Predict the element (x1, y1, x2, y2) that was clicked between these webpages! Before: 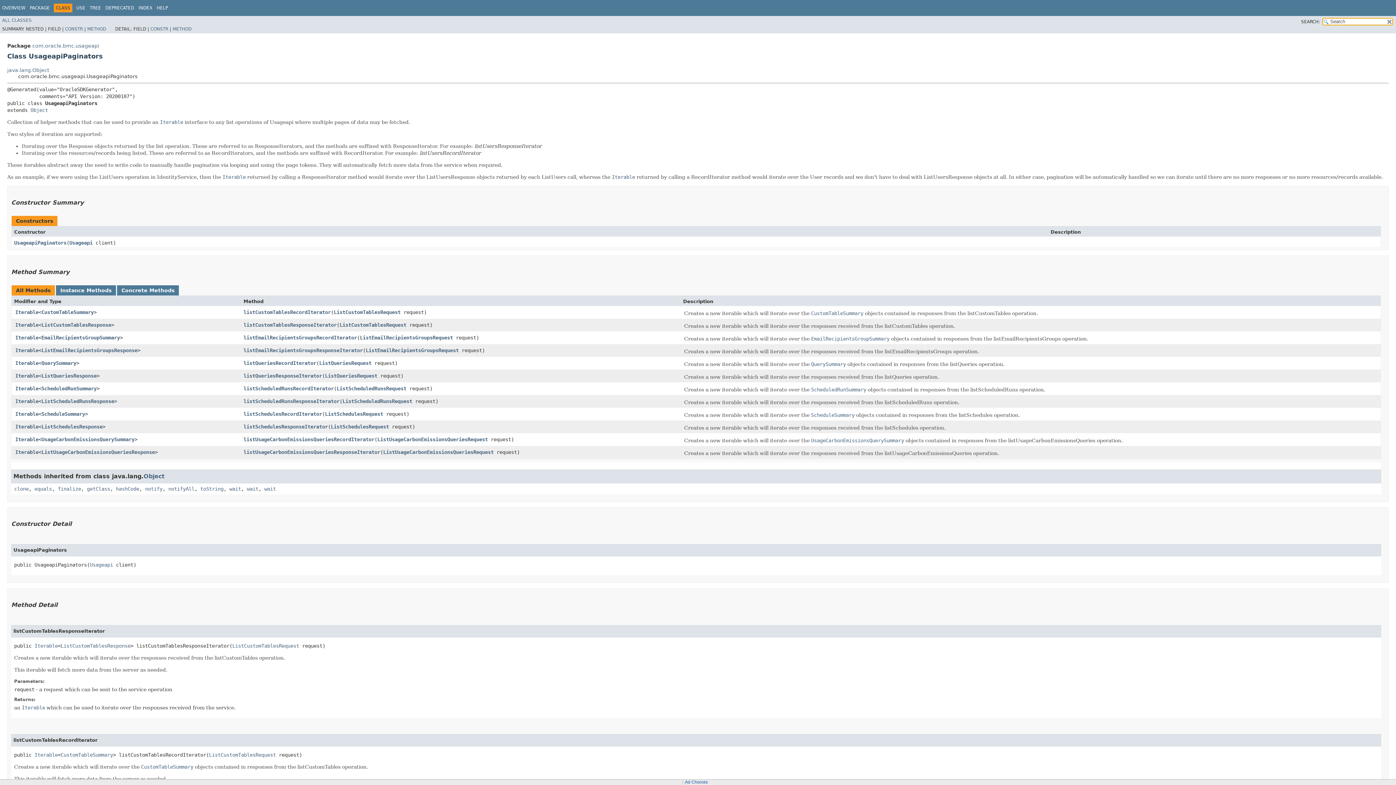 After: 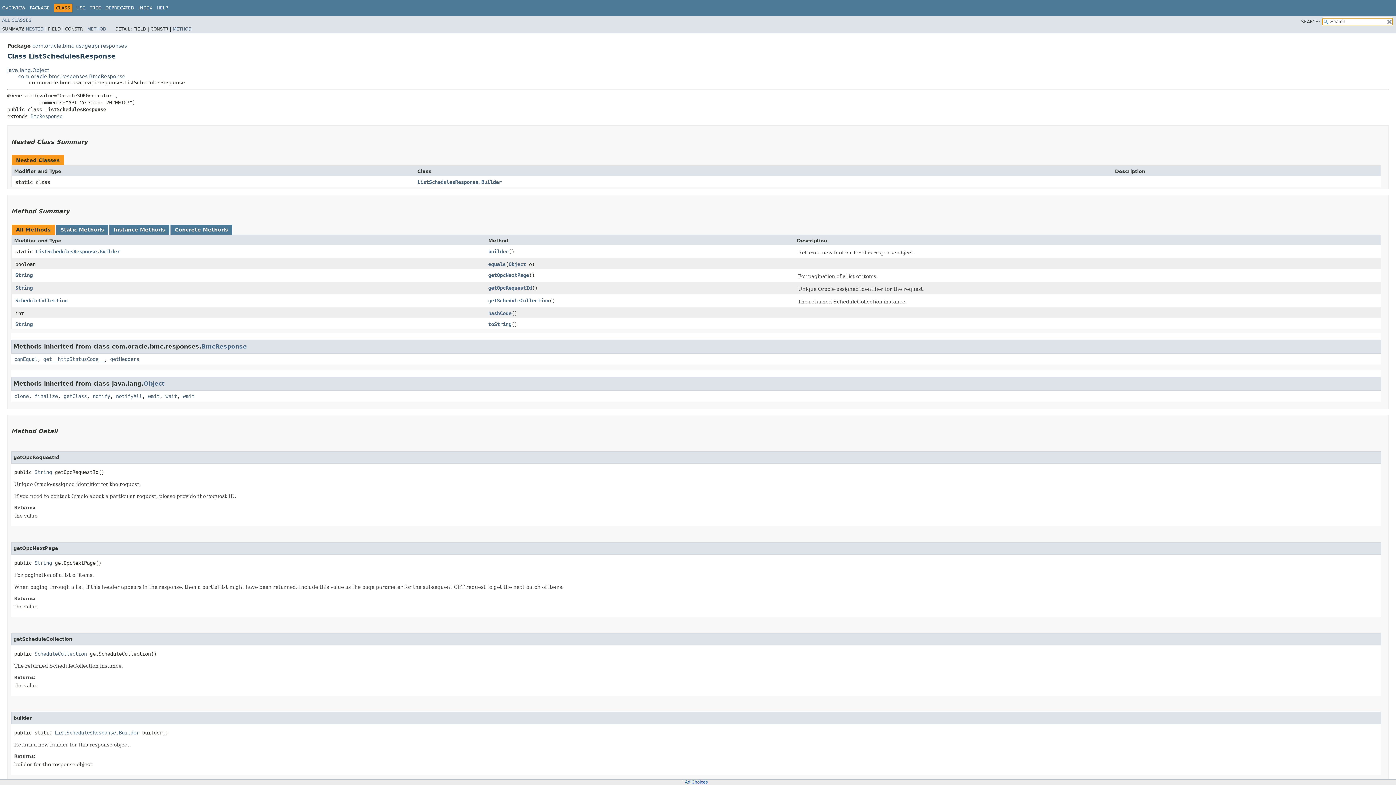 Action: bbox: (41, 423, 102, 429) label: ListSchedulesResponse